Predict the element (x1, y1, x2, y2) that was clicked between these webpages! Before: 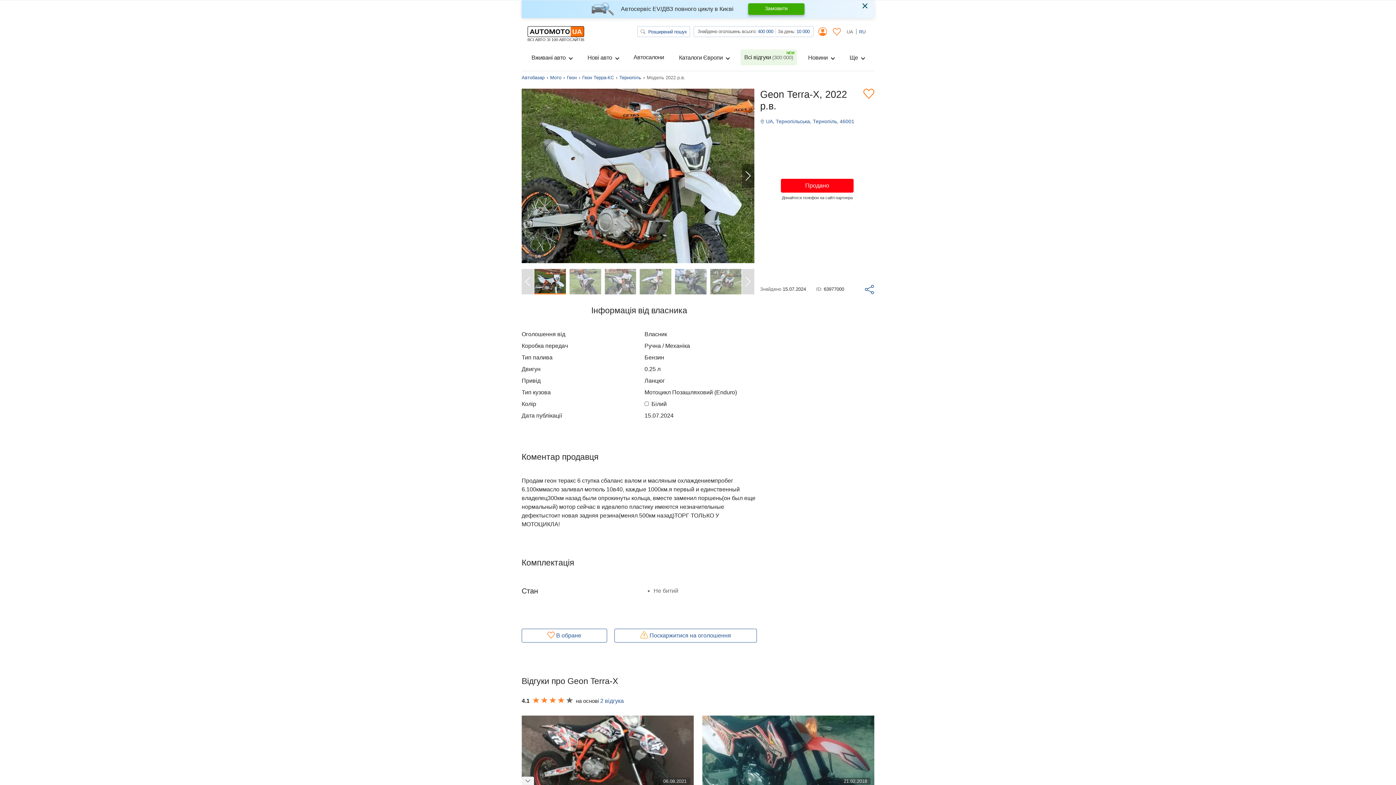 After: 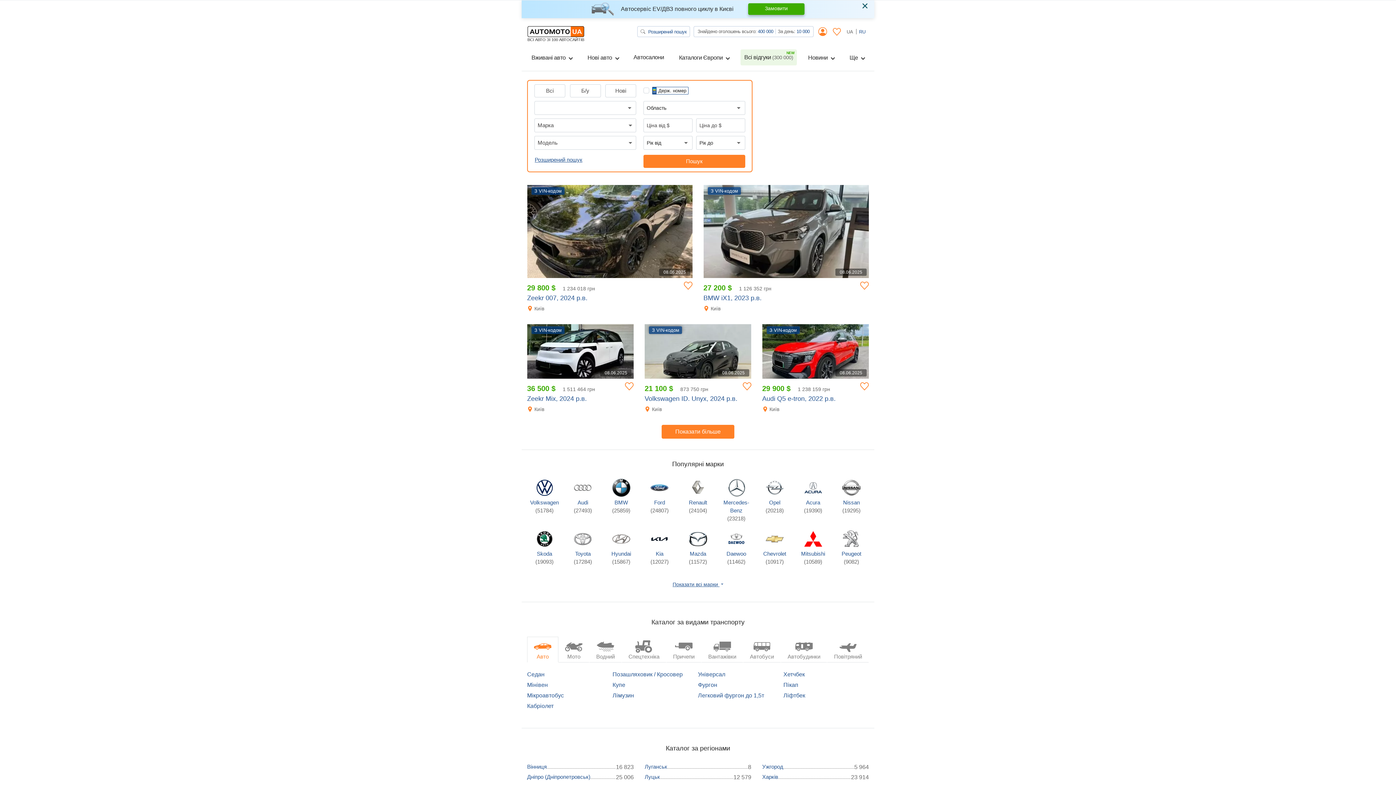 Action: bbox: (527, 26, 584, 41) label: ВСІ АВТО ЗІ 100 АВТОСАЙТІВ